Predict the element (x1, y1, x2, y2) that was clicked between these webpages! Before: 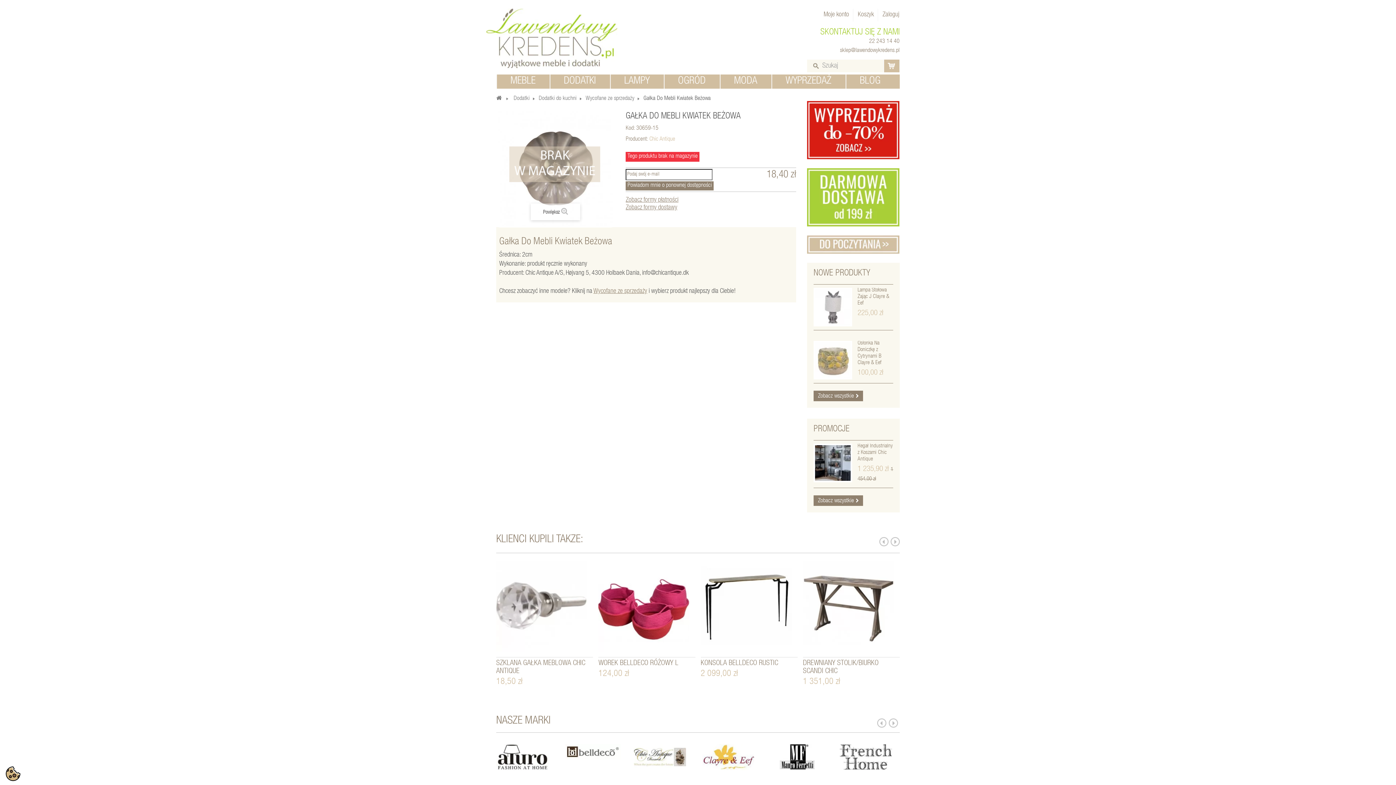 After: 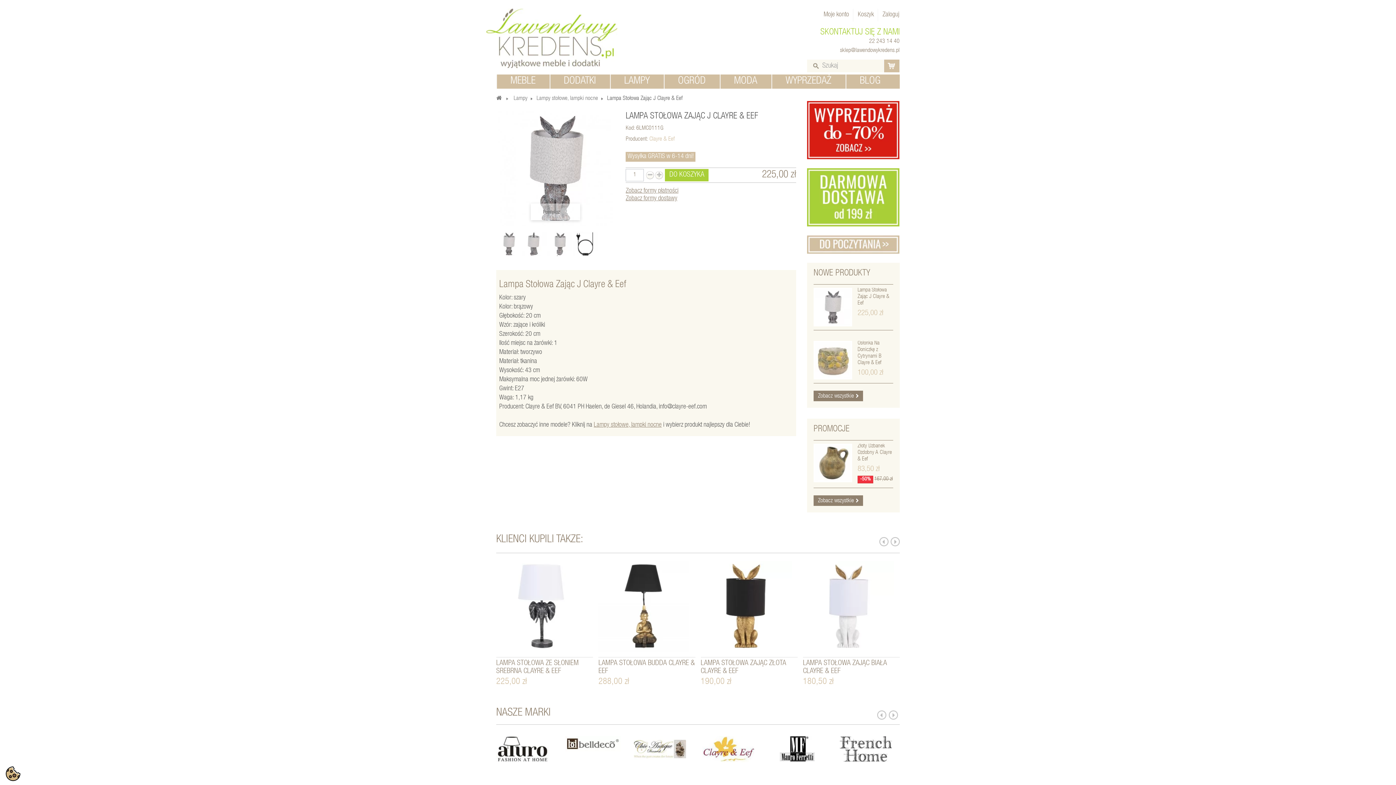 Action: bbox: (813, 288, 852, 326)